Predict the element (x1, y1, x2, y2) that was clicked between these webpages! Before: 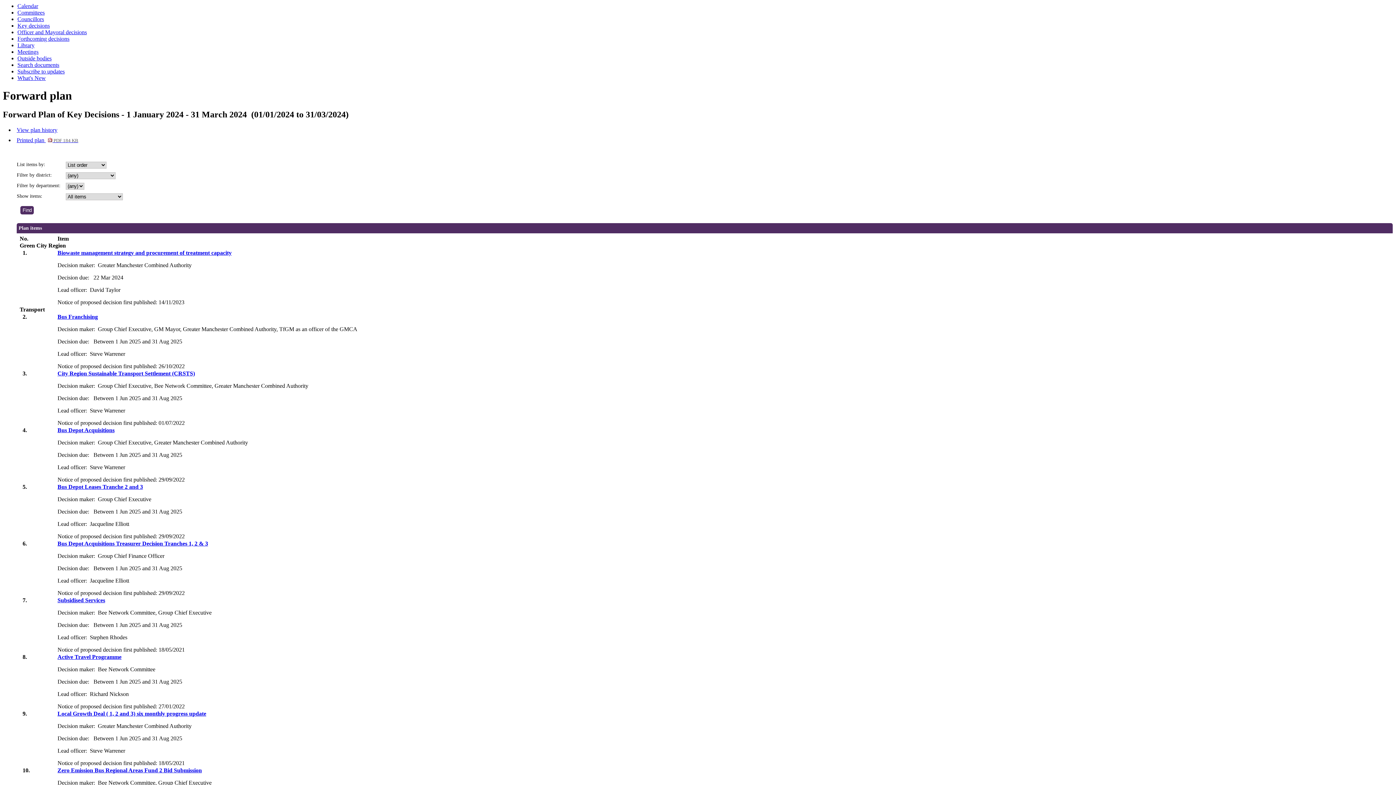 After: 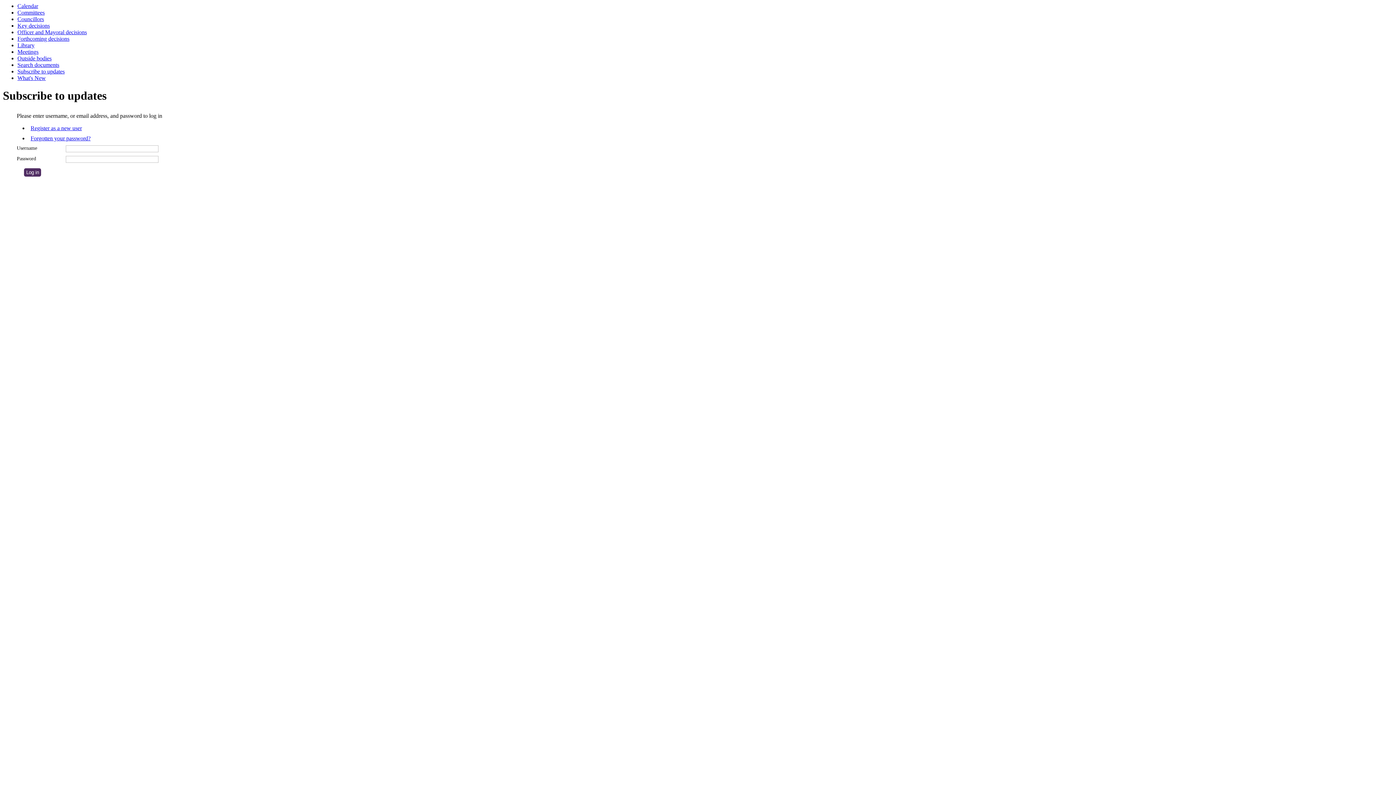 Action: bbox: (17, 68, 64, 74) label: Subscribe to updates